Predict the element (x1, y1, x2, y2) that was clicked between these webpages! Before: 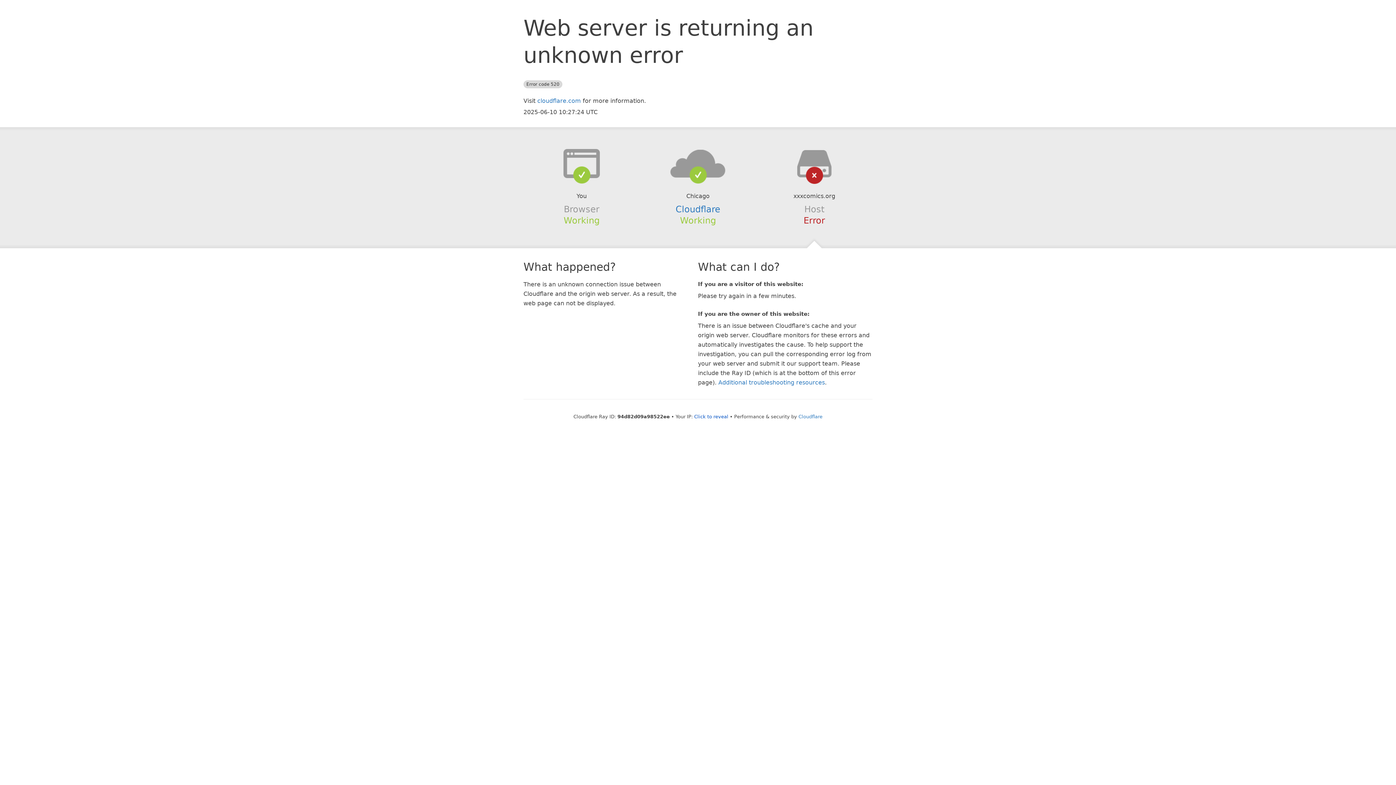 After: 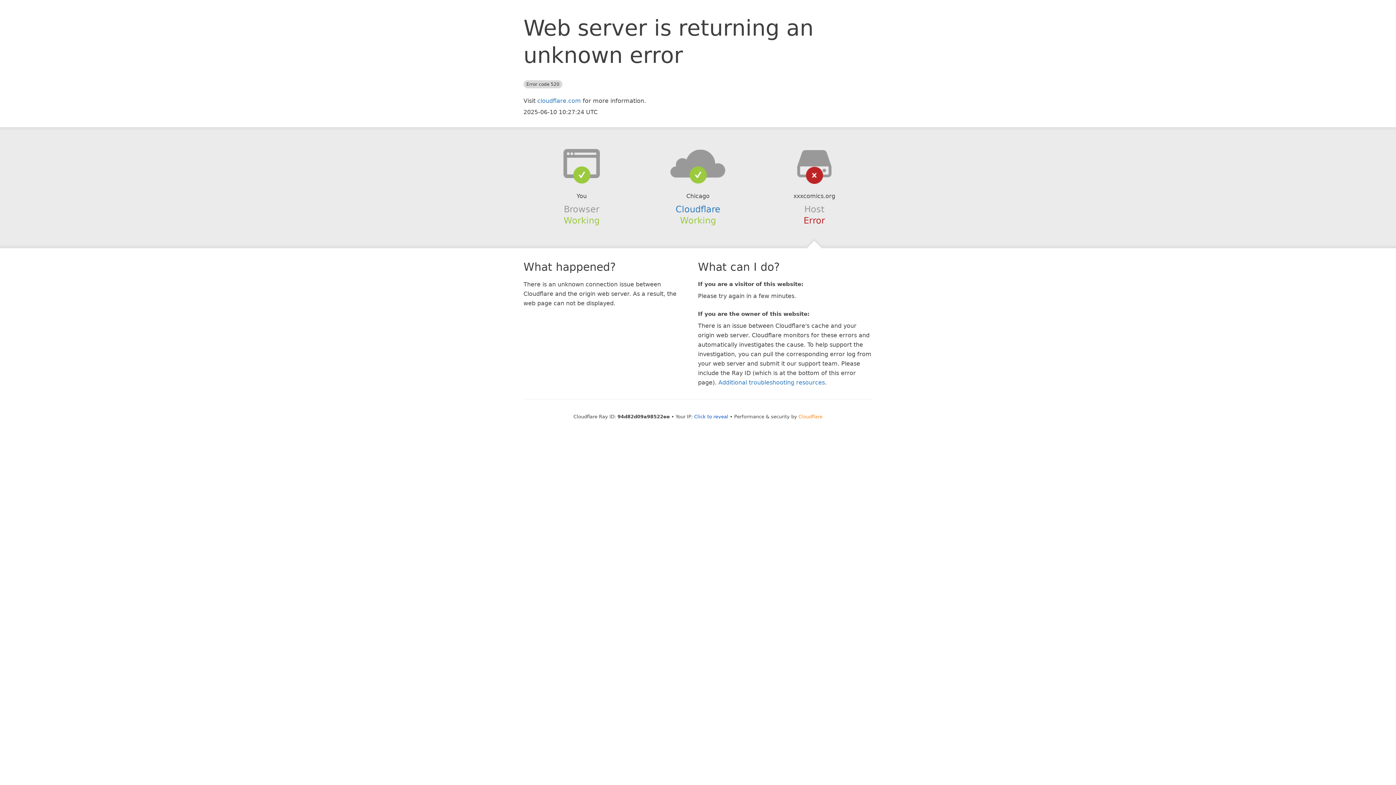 Action: bbox: (798, 414, 822, 419) label: Cloudflare